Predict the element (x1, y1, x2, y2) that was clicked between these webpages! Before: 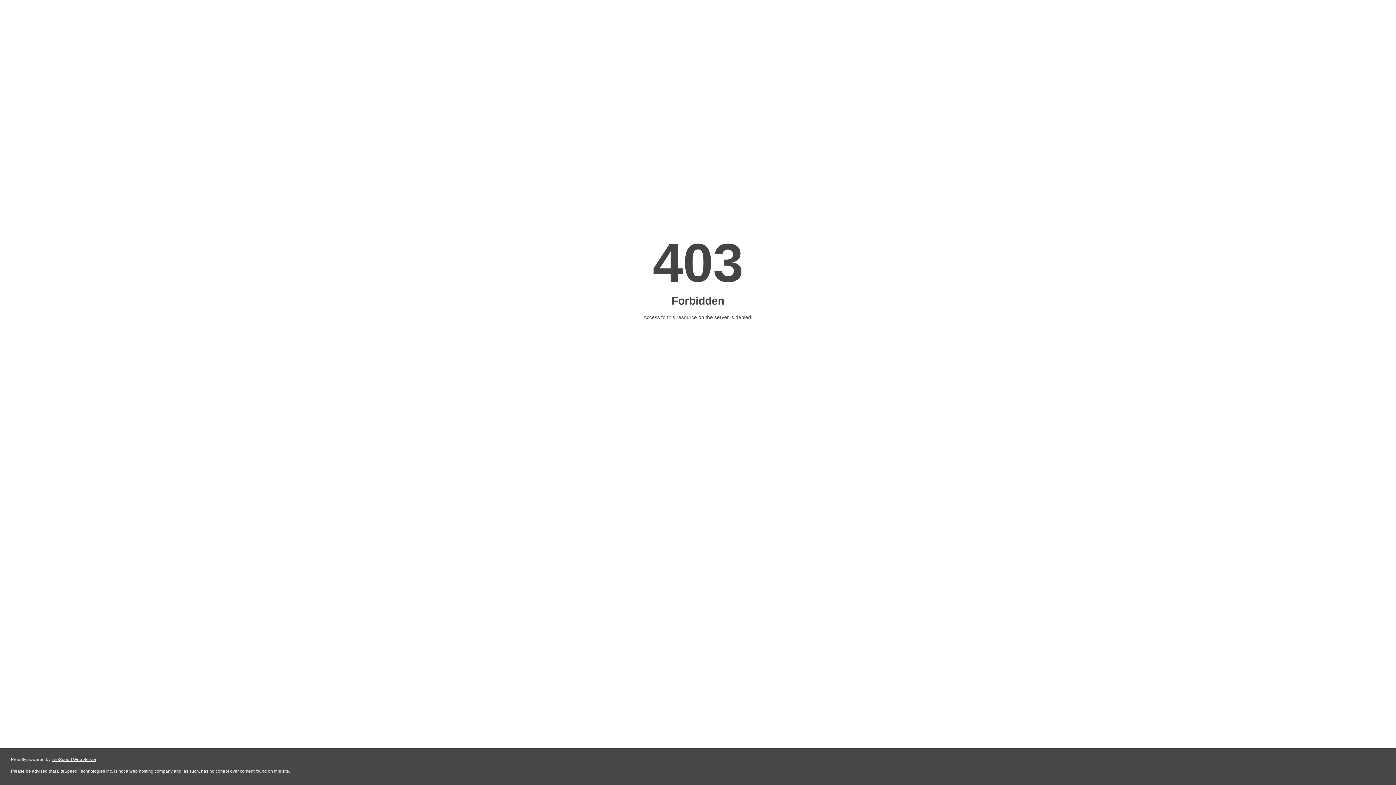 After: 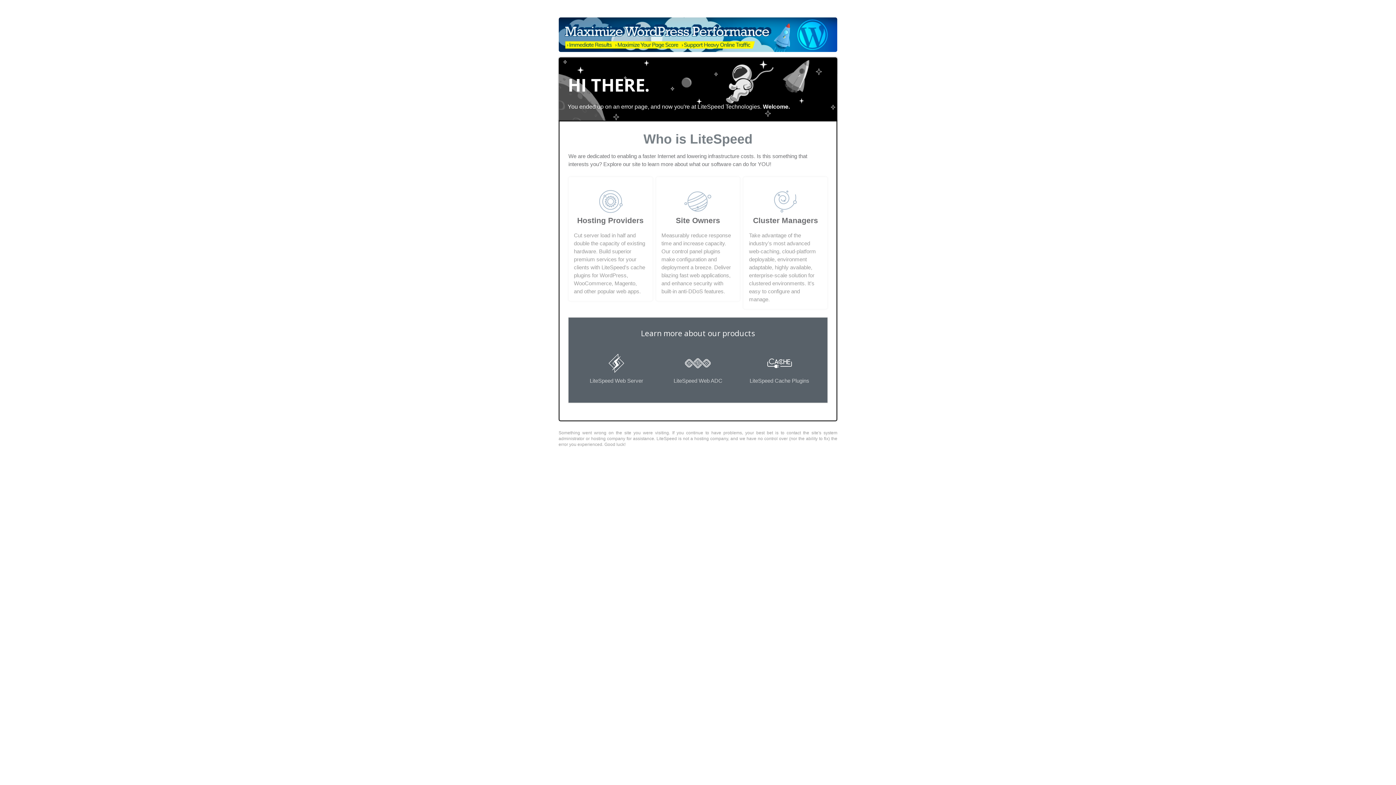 Action: bbox: (51, 757, 96, 762) label: LiteSpeed Web Server